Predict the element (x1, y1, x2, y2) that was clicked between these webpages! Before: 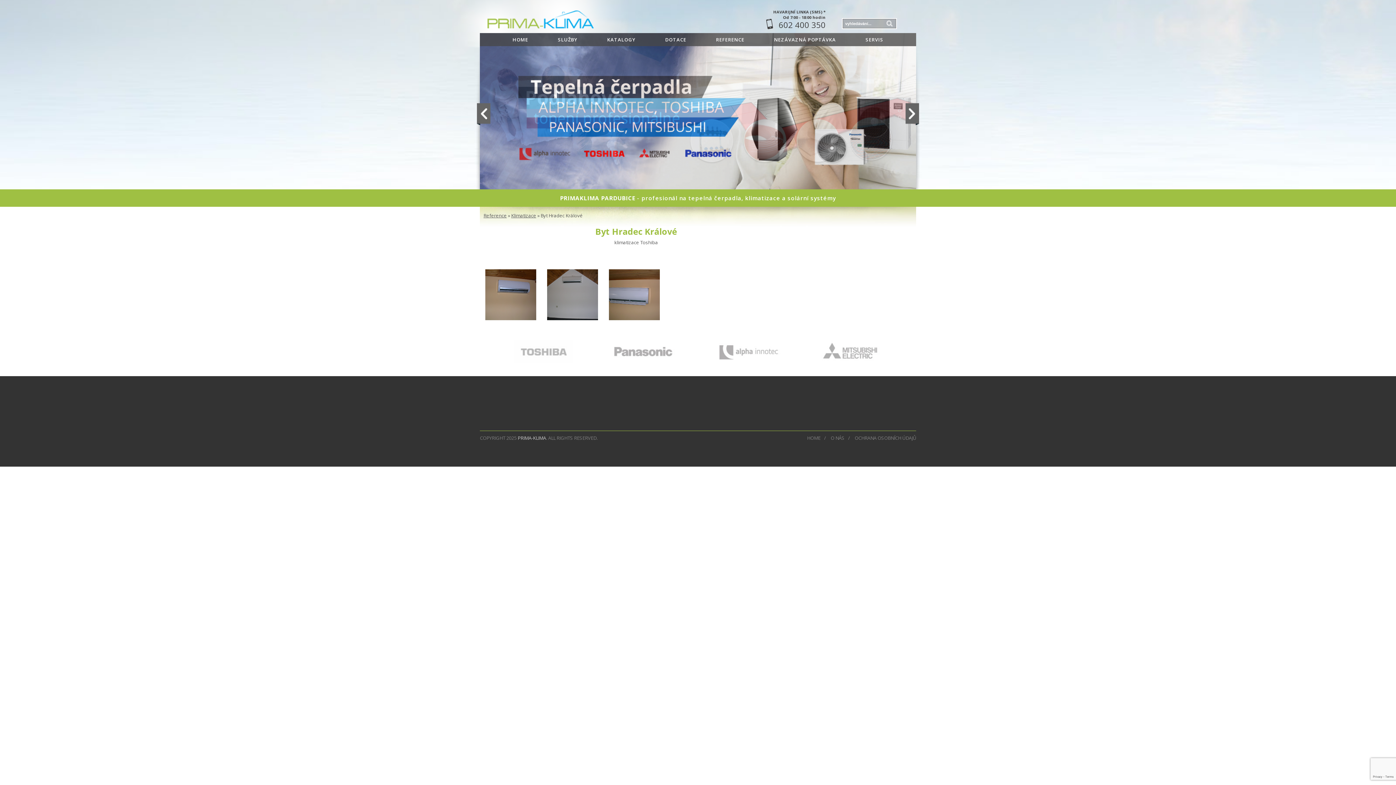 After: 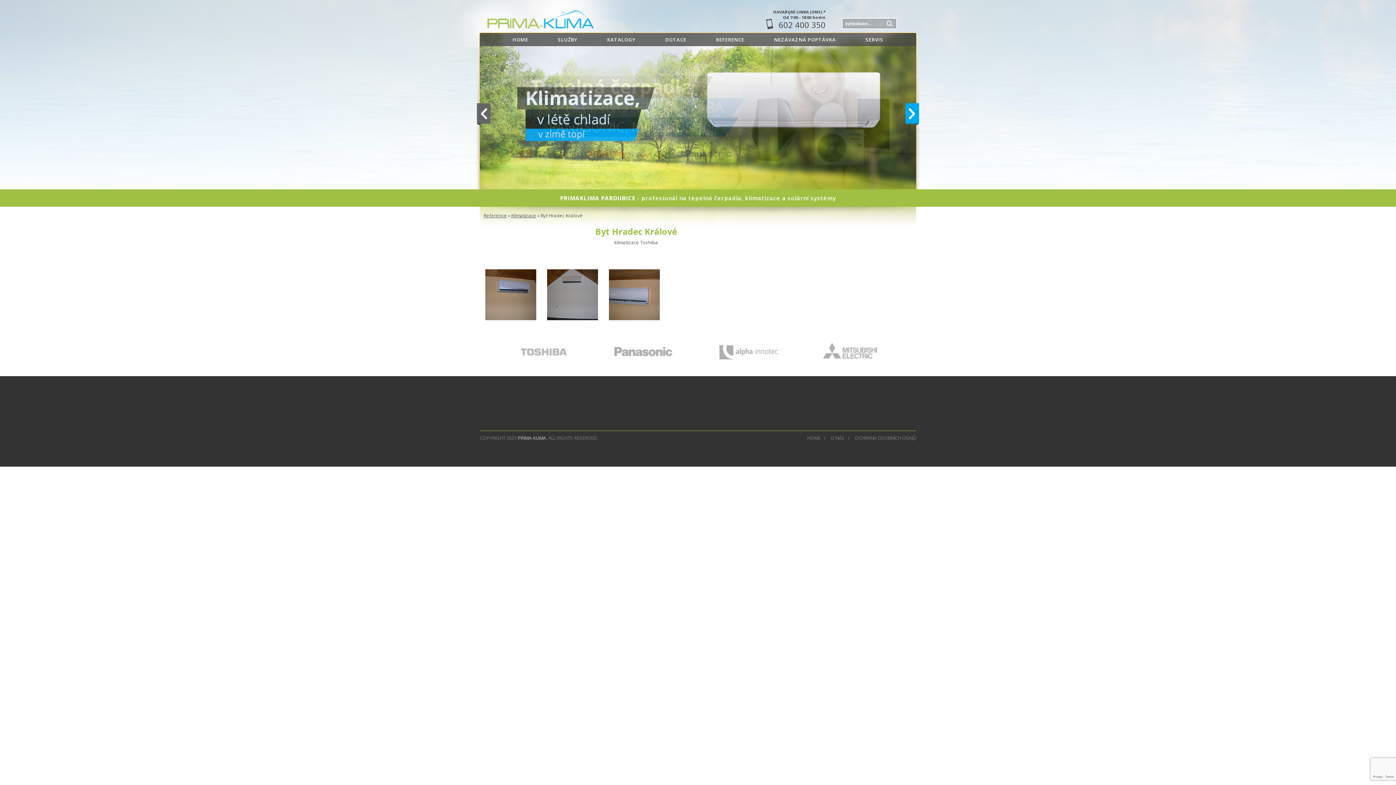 Action: bbox: (905, 103, 919, 124) label: Next Slide